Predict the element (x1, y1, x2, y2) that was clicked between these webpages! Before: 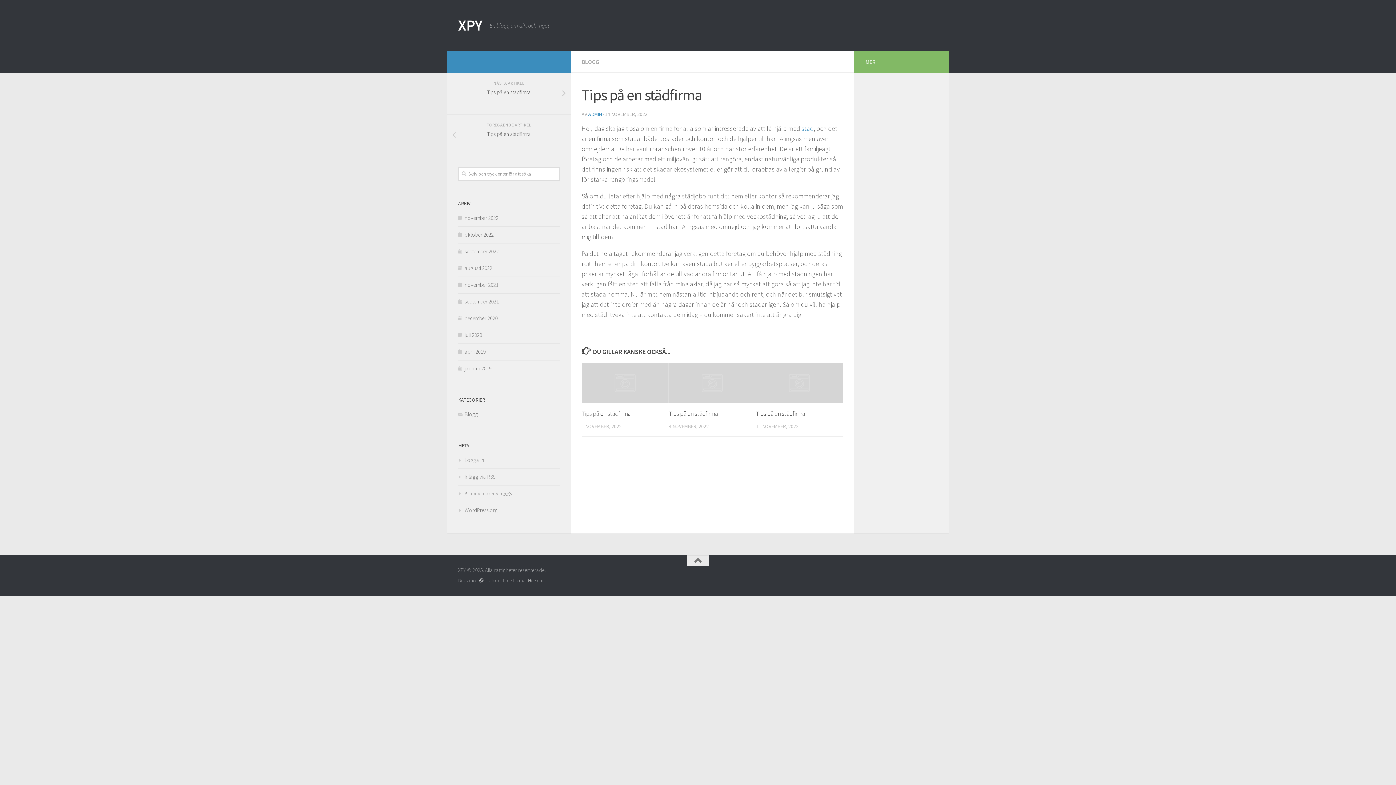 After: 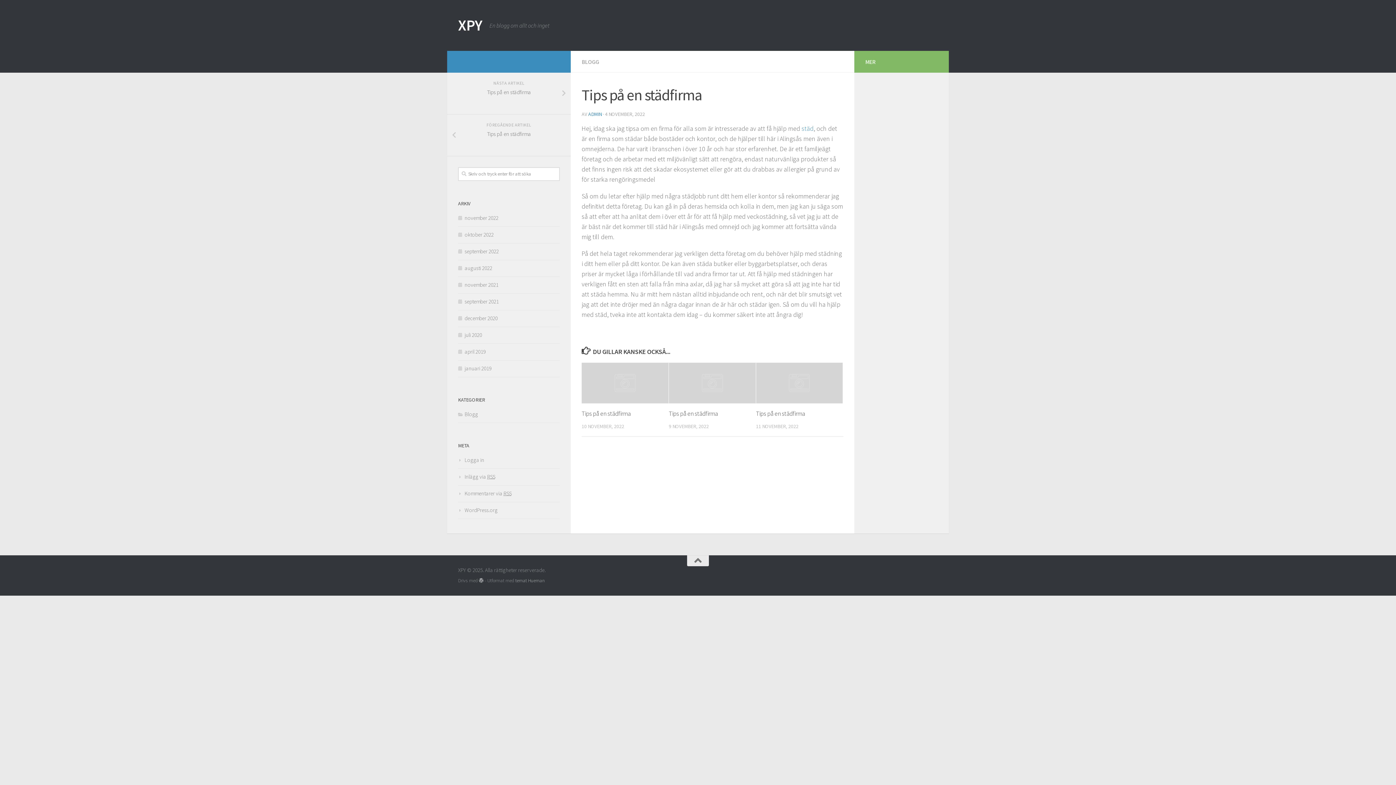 Action: bbox: (669, 362, 755, 403)